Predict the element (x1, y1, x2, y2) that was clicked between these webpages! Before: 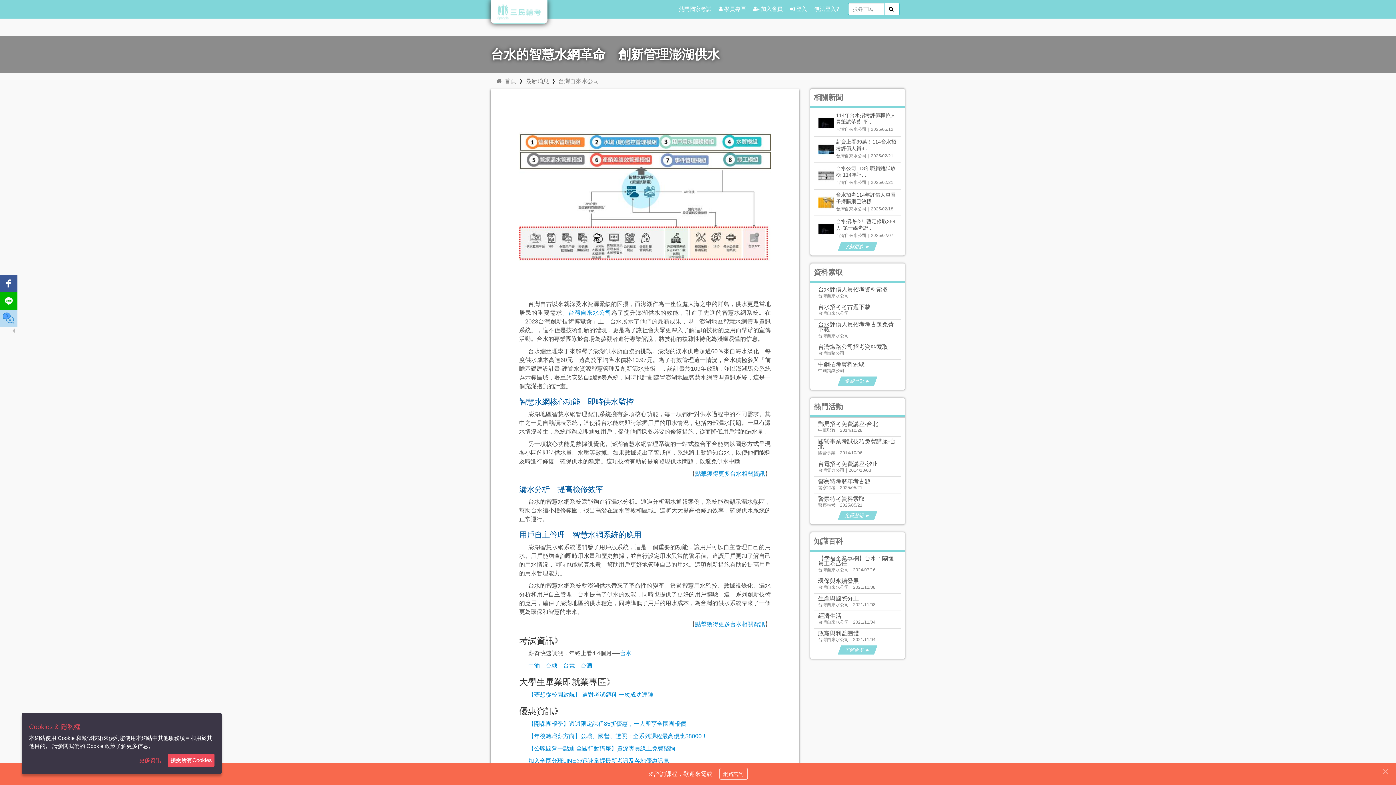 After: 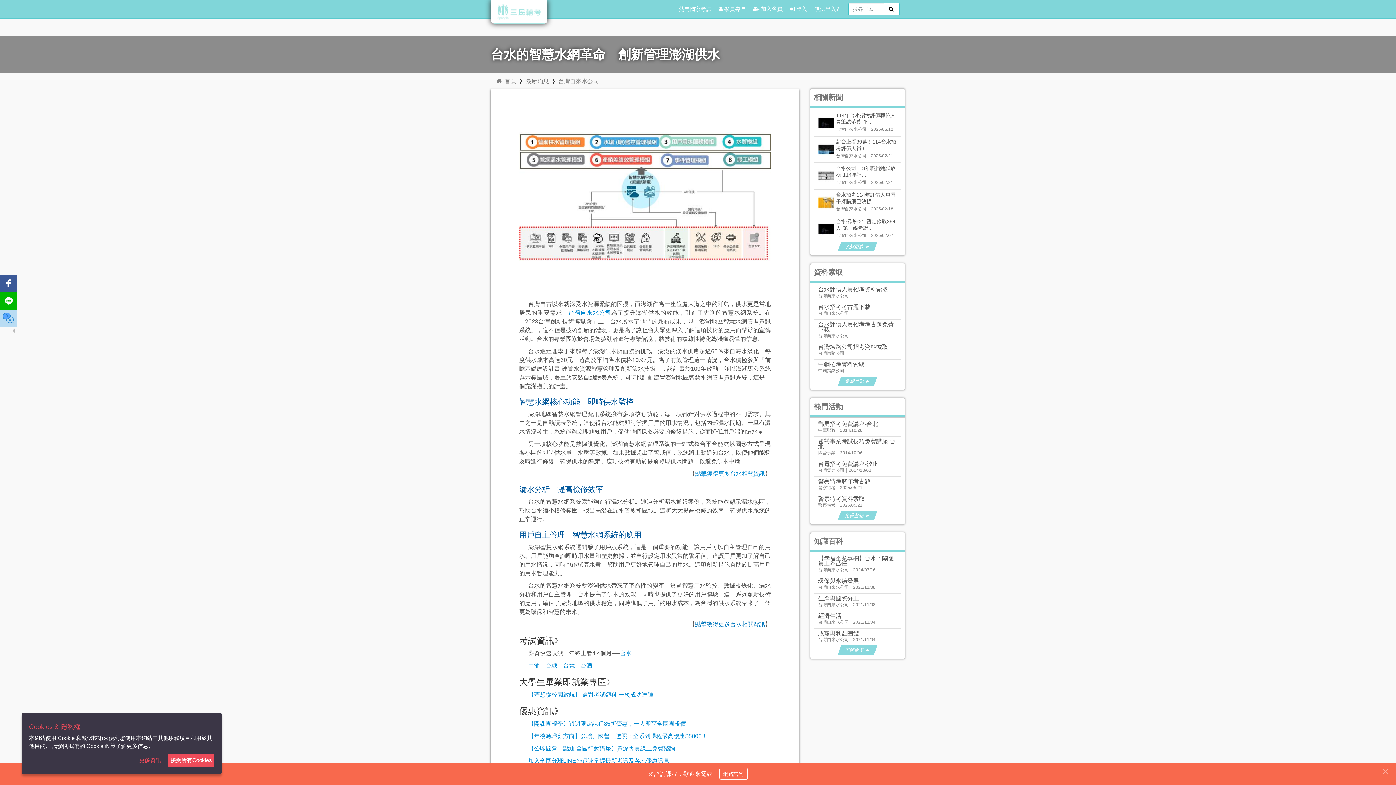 Action: label: 點擊獲得更多台水相關資訊 bbox: (695, 621, 765, 627)